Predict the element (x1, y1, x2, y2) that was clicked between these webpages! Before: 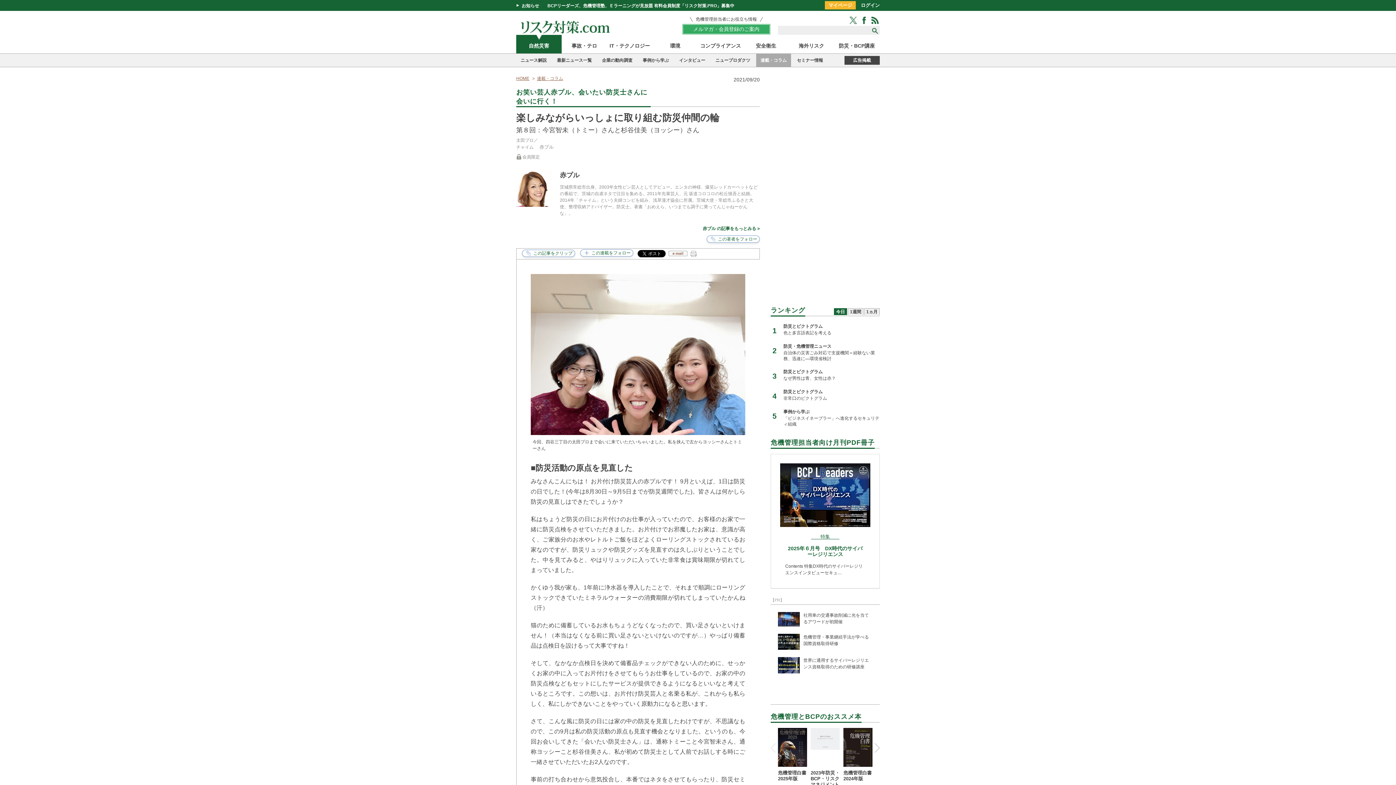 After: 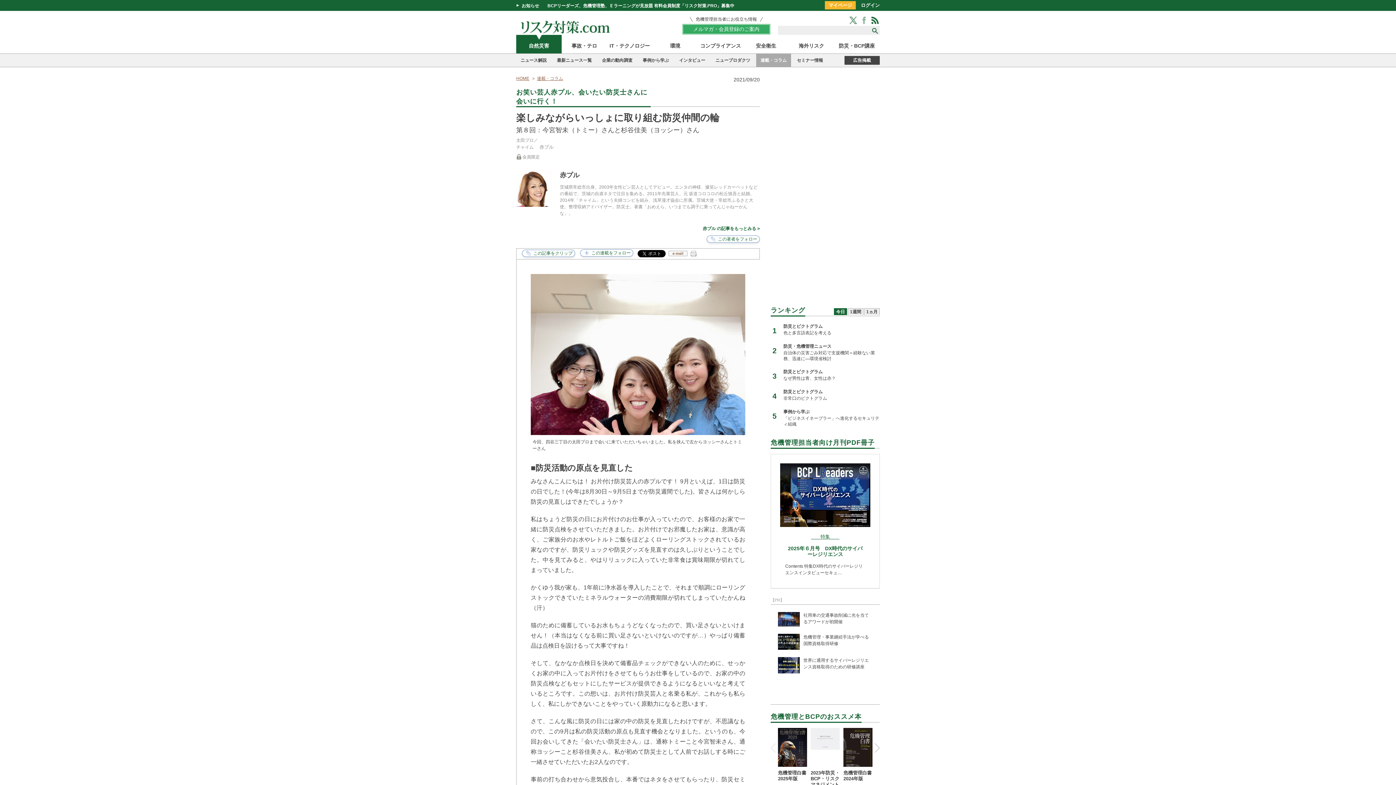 Action: bbox: (859, 17, 869, 22)